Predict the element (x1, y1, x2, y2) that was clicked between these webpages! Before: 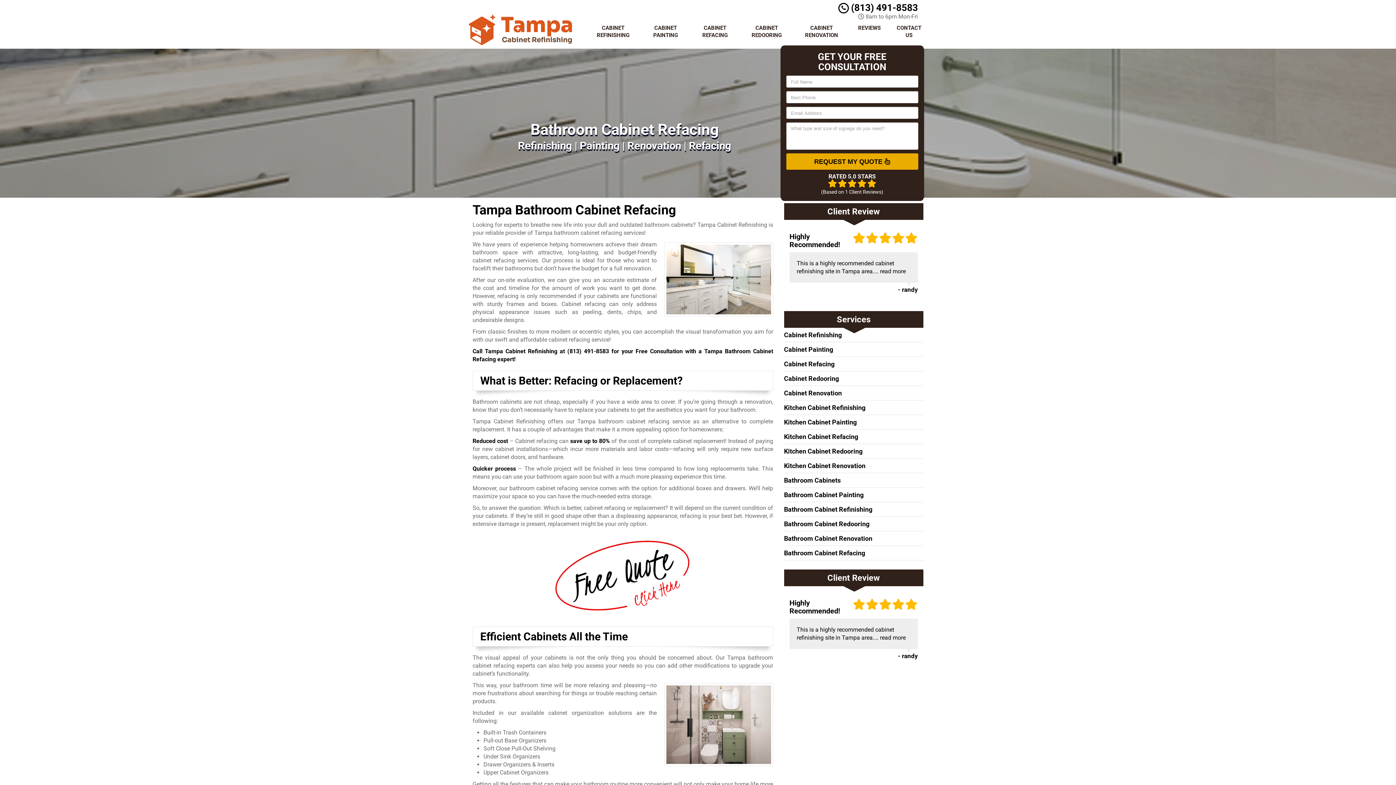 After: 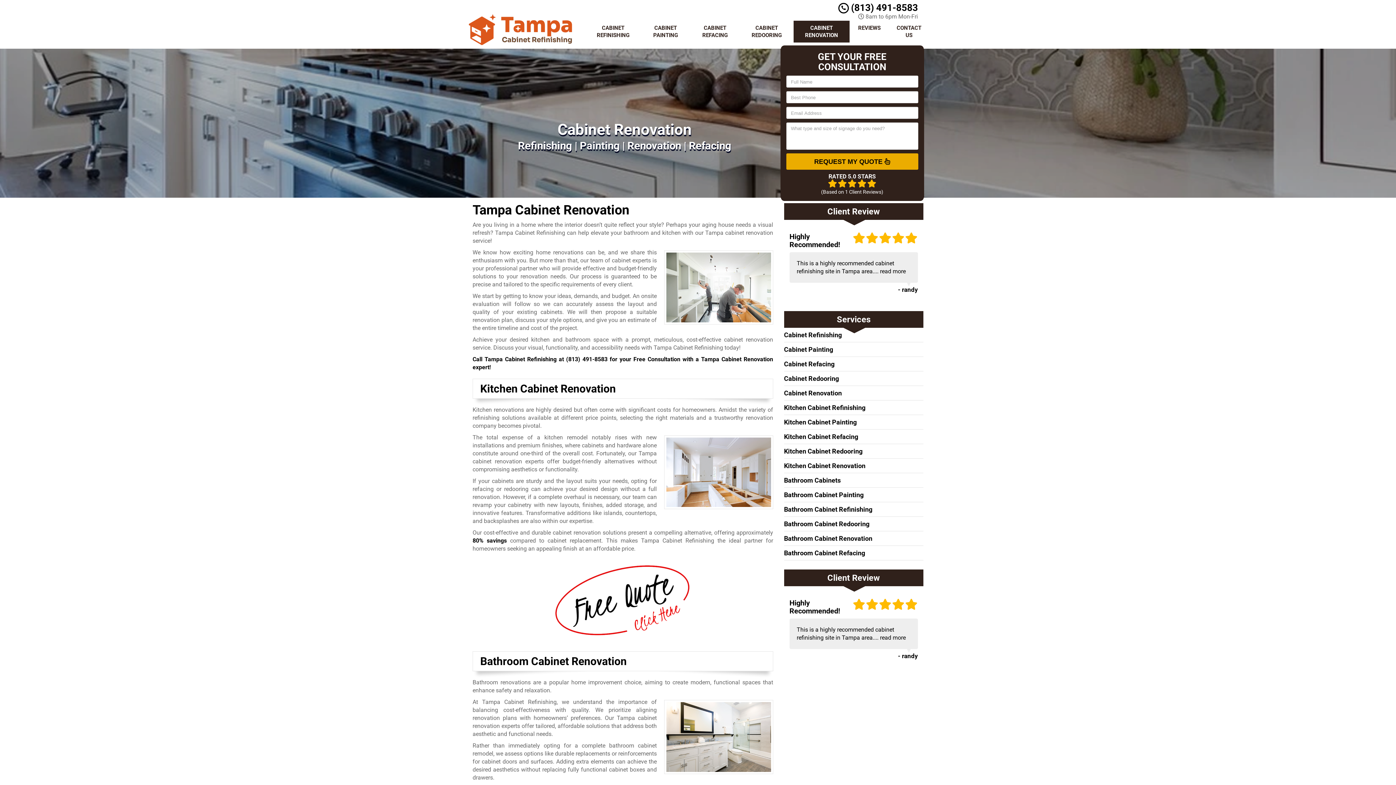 Action: bbox: (784, 389, 842, 396) label: Cabinet Renovation